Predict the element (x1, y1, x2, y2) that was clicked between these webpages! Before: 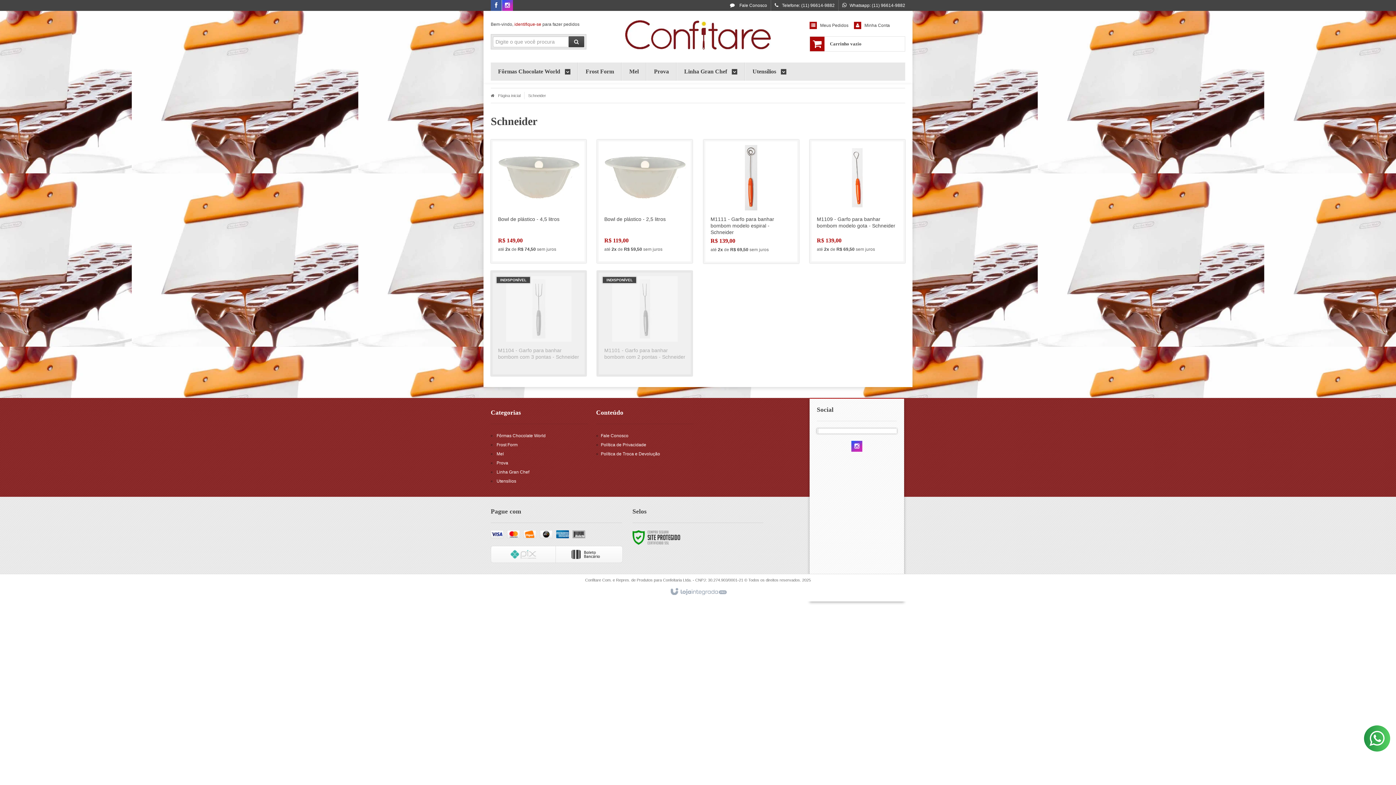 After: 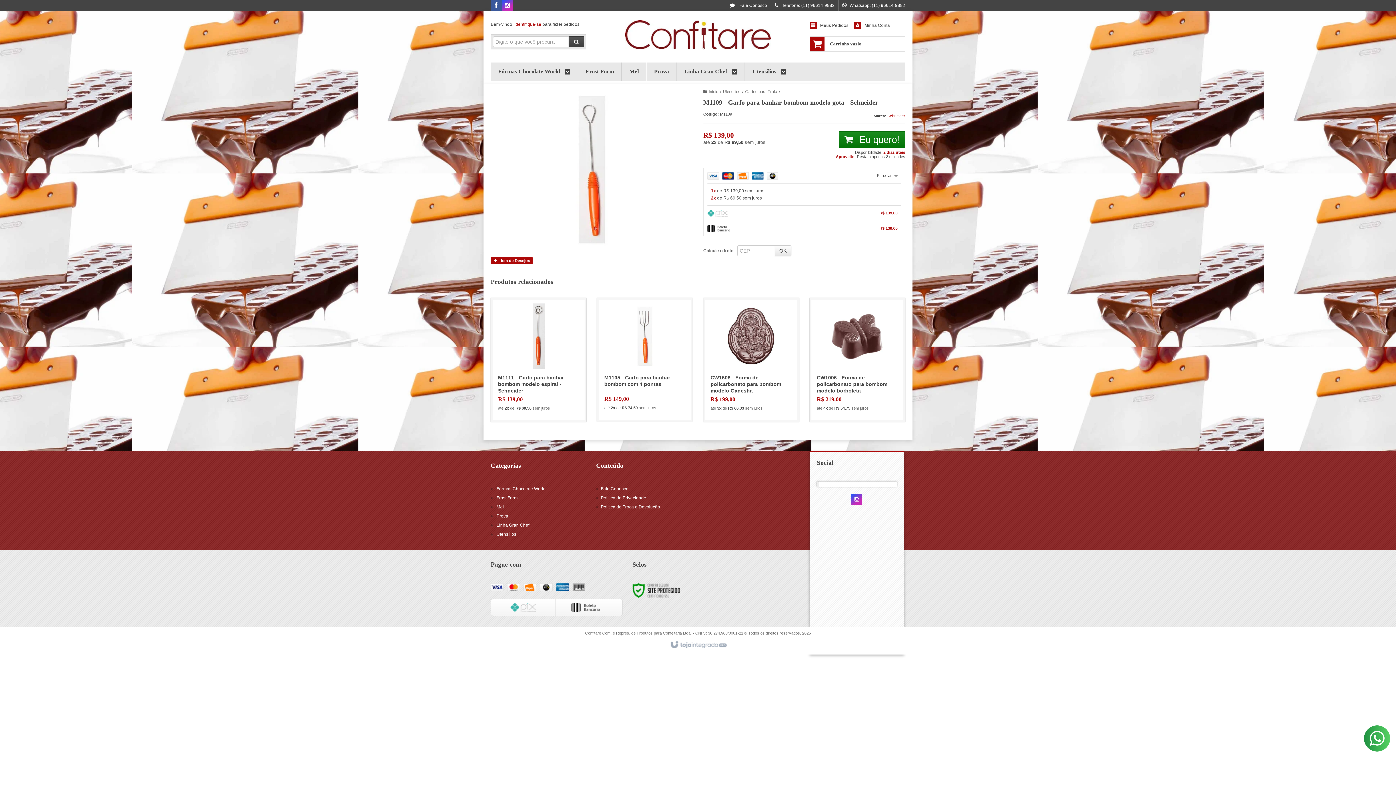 Action: bbox: (837, 222, 877, 233) label: Detalhes